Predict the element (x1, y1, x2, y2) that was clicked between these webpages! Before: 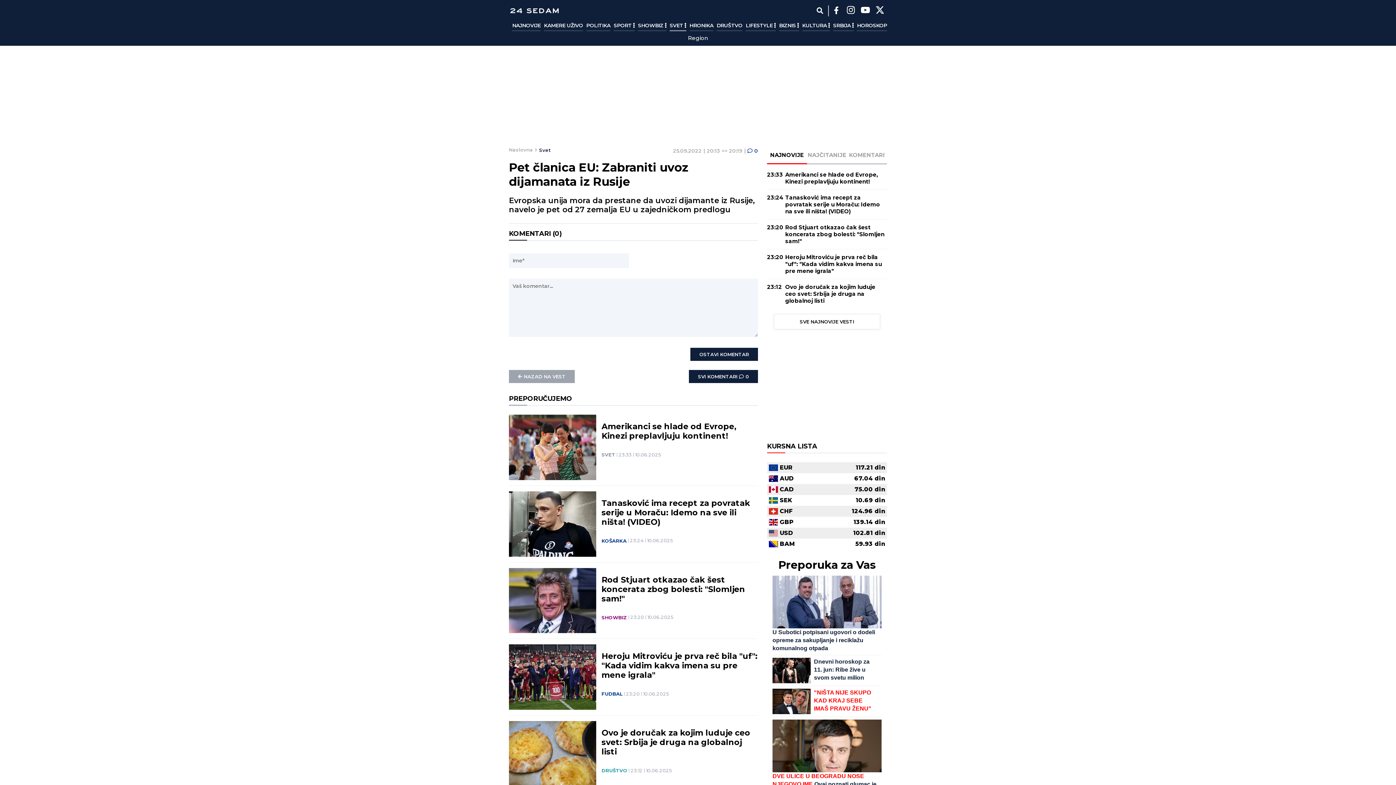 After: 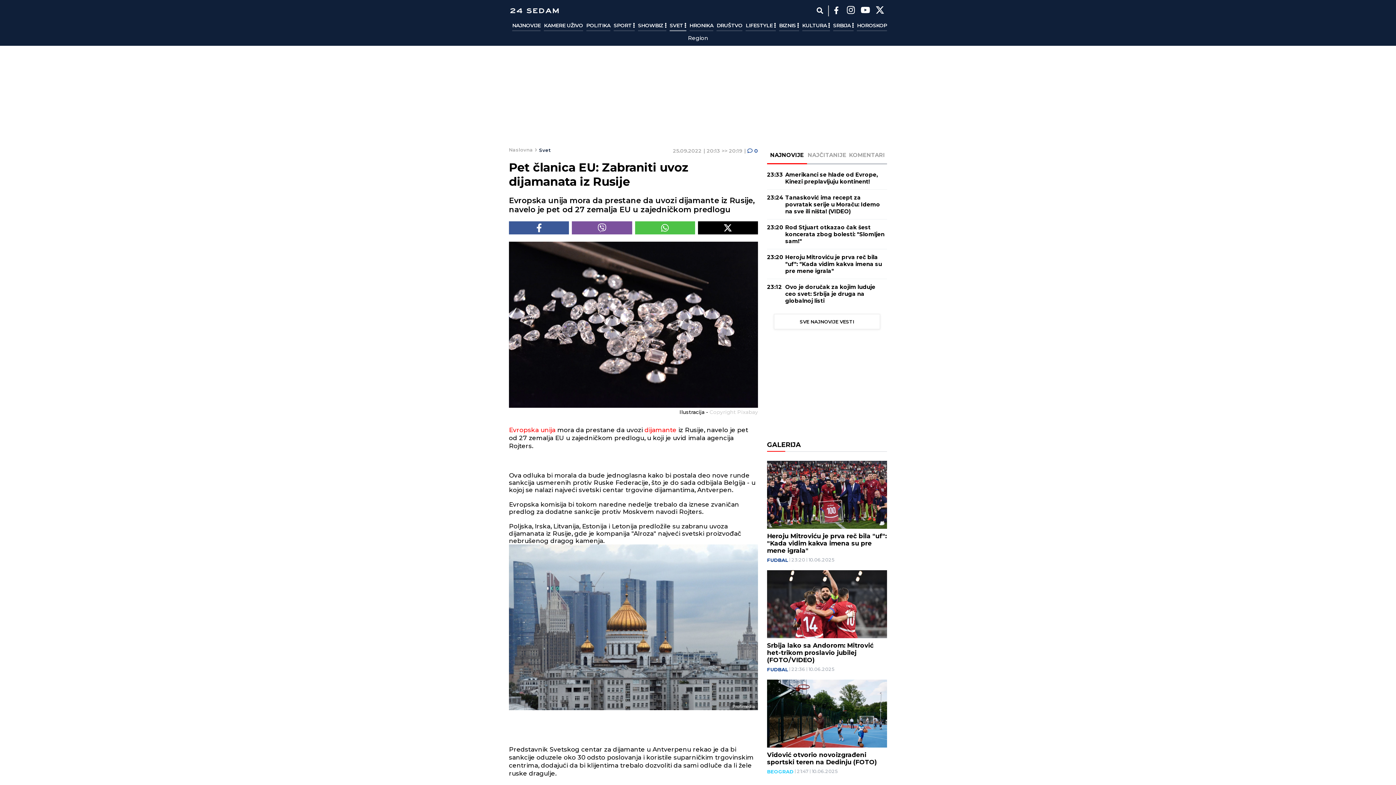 Action: bbox: (509, 370, 574, 383) label: NAZAD NA VEST